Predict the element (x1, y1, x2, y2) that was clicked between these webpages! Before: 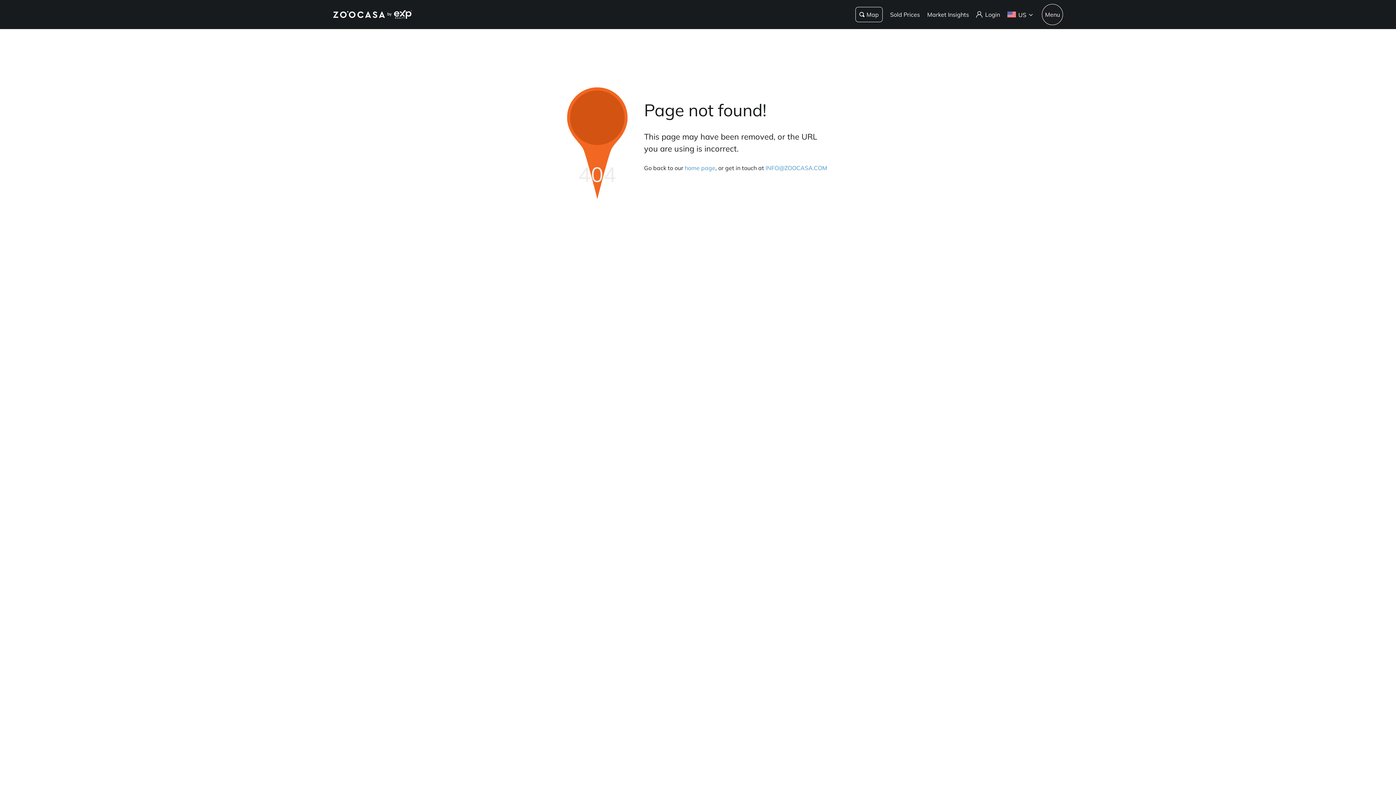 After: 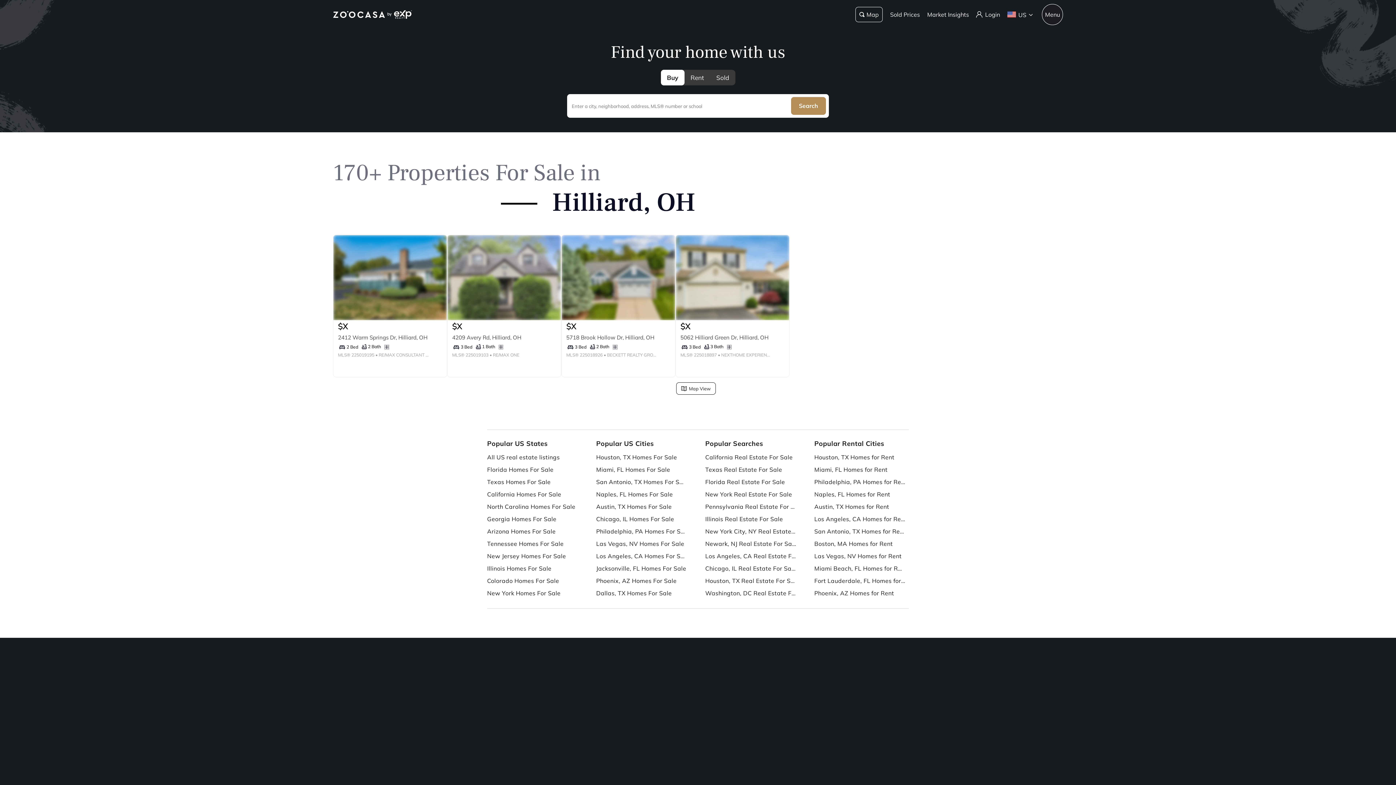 Action: label: home page bbox: (685, 164, 715, 171)